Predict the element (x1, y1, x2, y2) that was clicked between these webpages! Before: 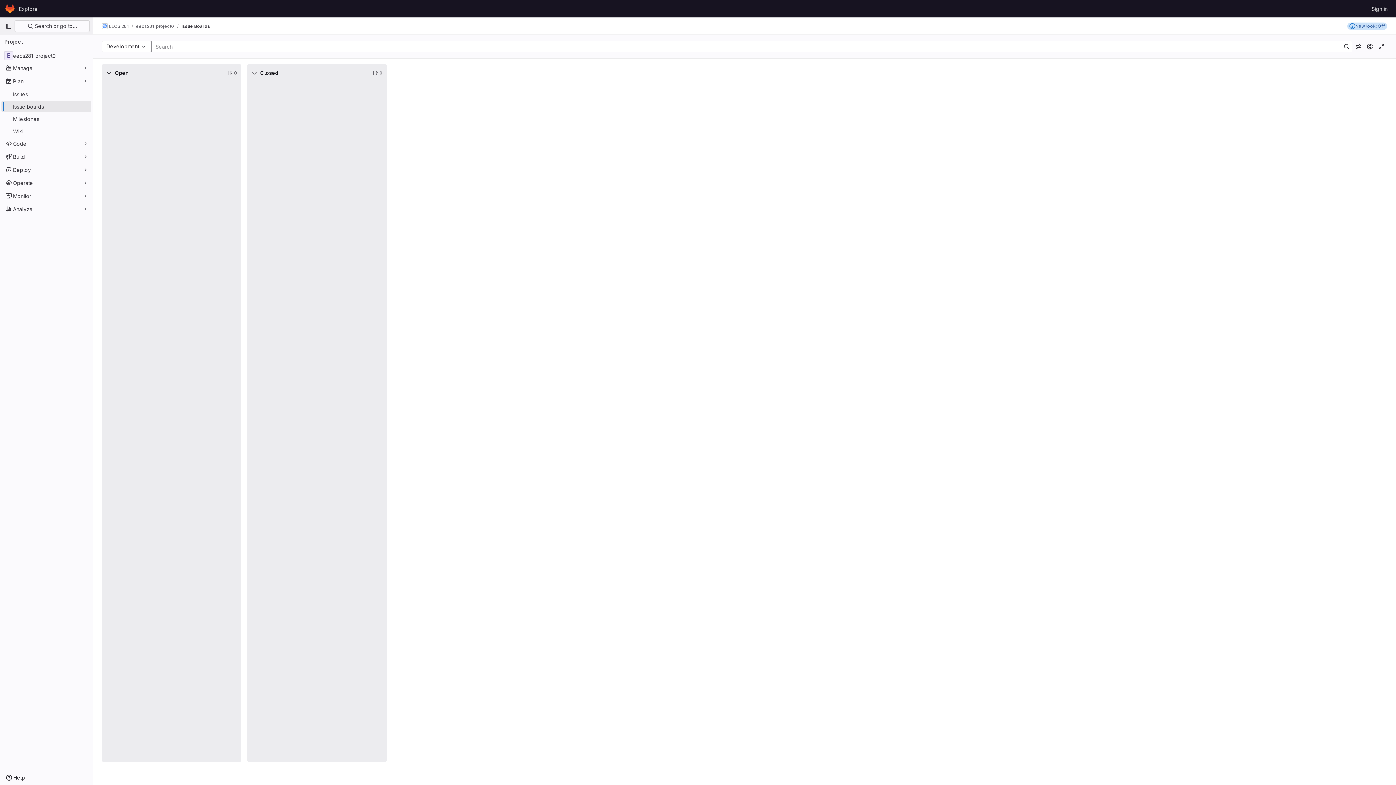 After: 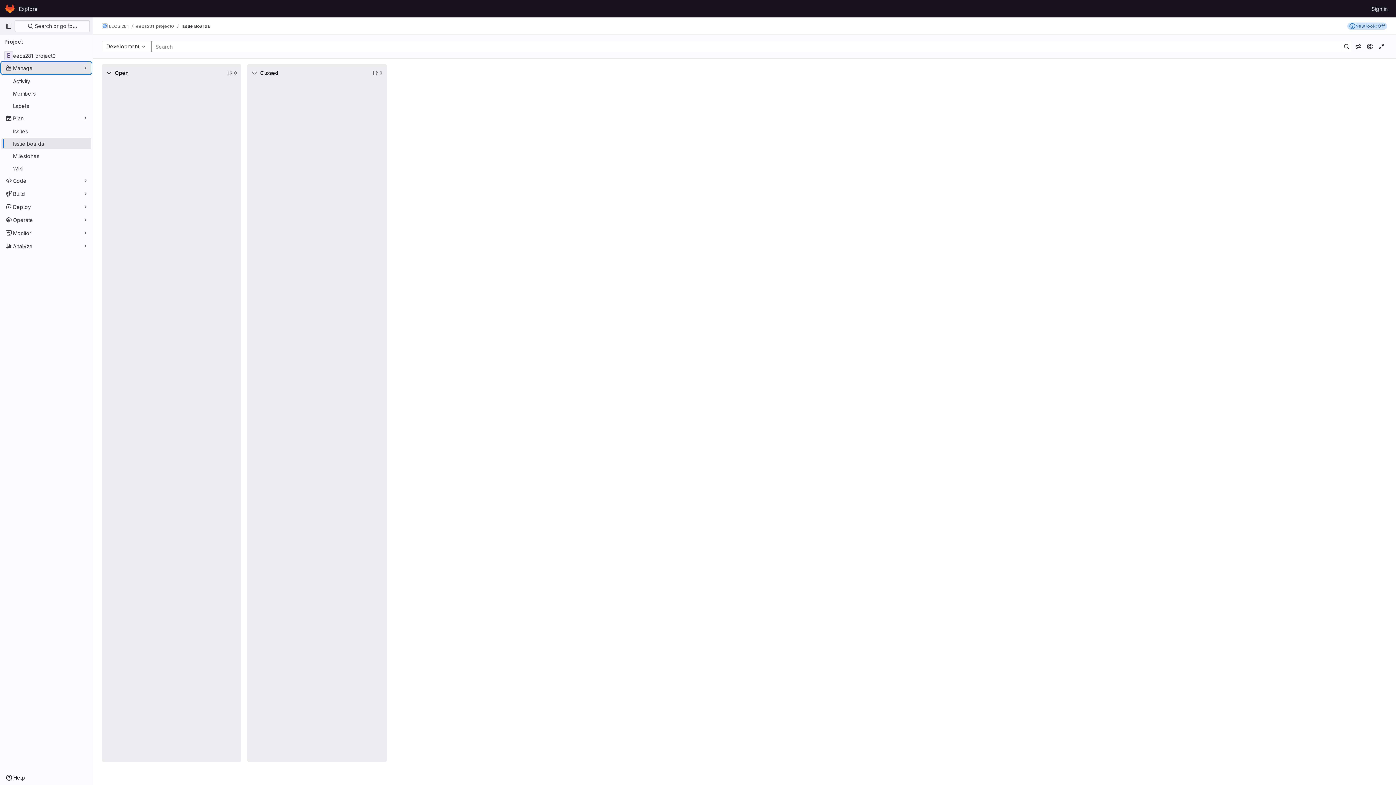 Action: bbox: (1, 62, 91, 73) label: Manage